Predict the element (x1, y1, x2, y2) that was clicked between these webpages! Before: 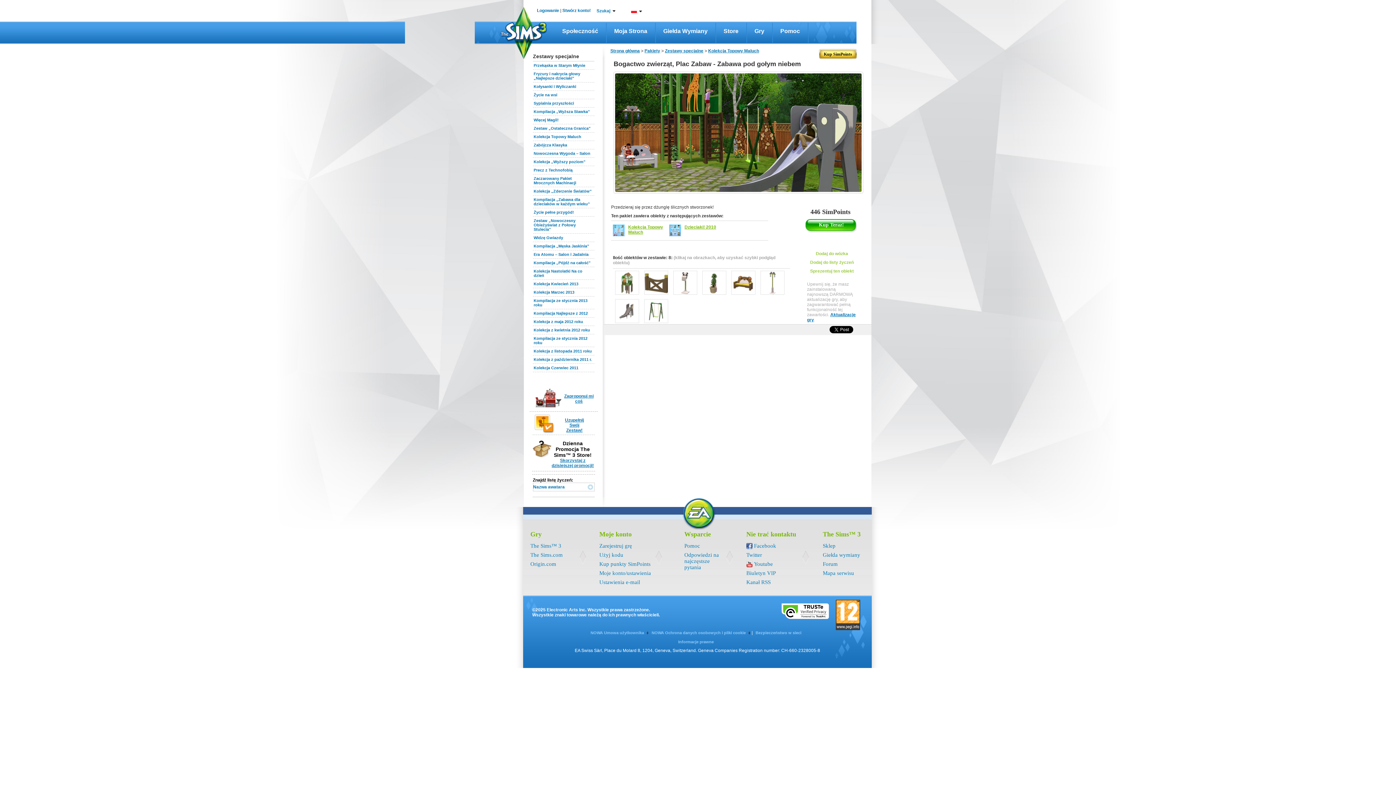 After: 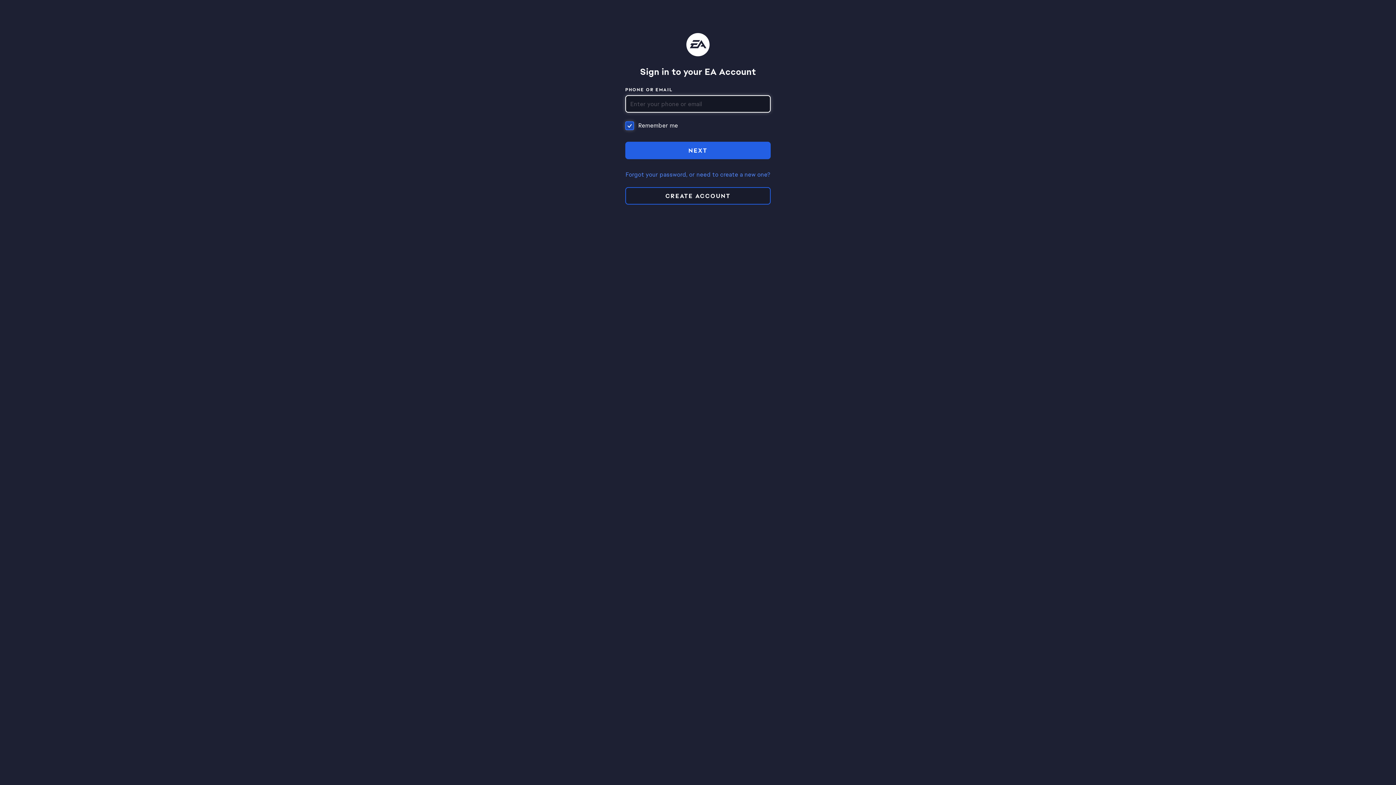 Action: bbox: (537, 8, 559, 13) label: Logowanie